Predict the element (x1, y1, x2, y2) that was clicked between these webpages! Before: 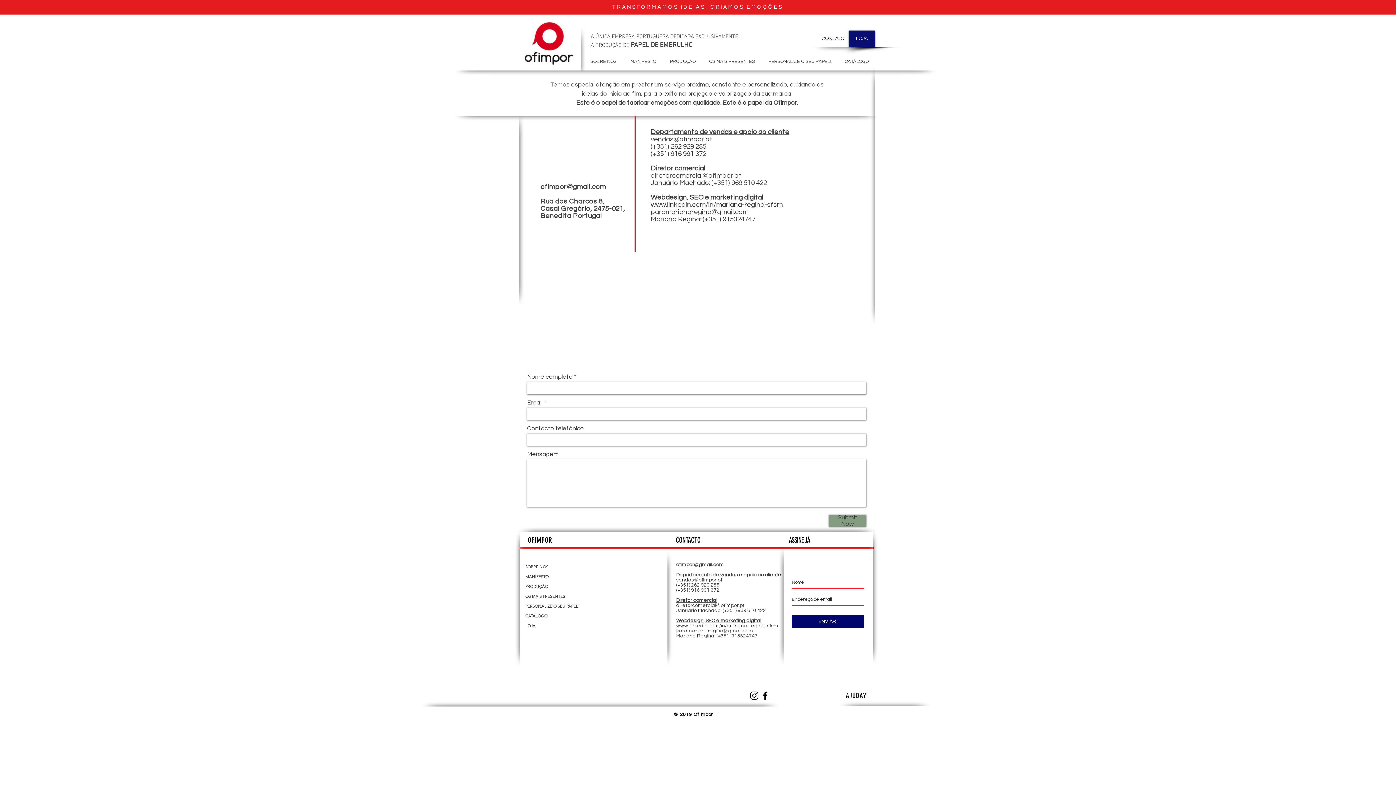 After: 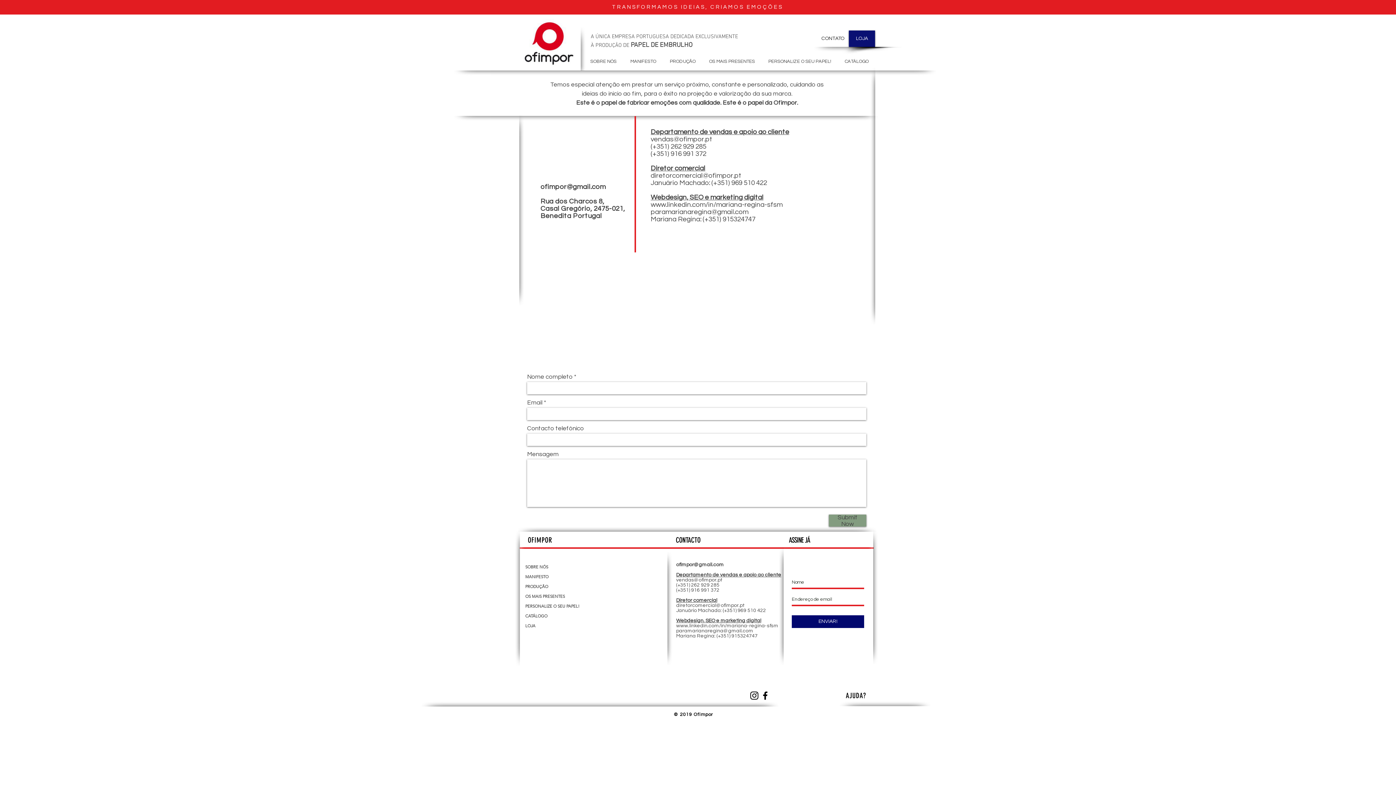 Action: bbox: (749, 690, 760, 701) label: Black Instagram Icon